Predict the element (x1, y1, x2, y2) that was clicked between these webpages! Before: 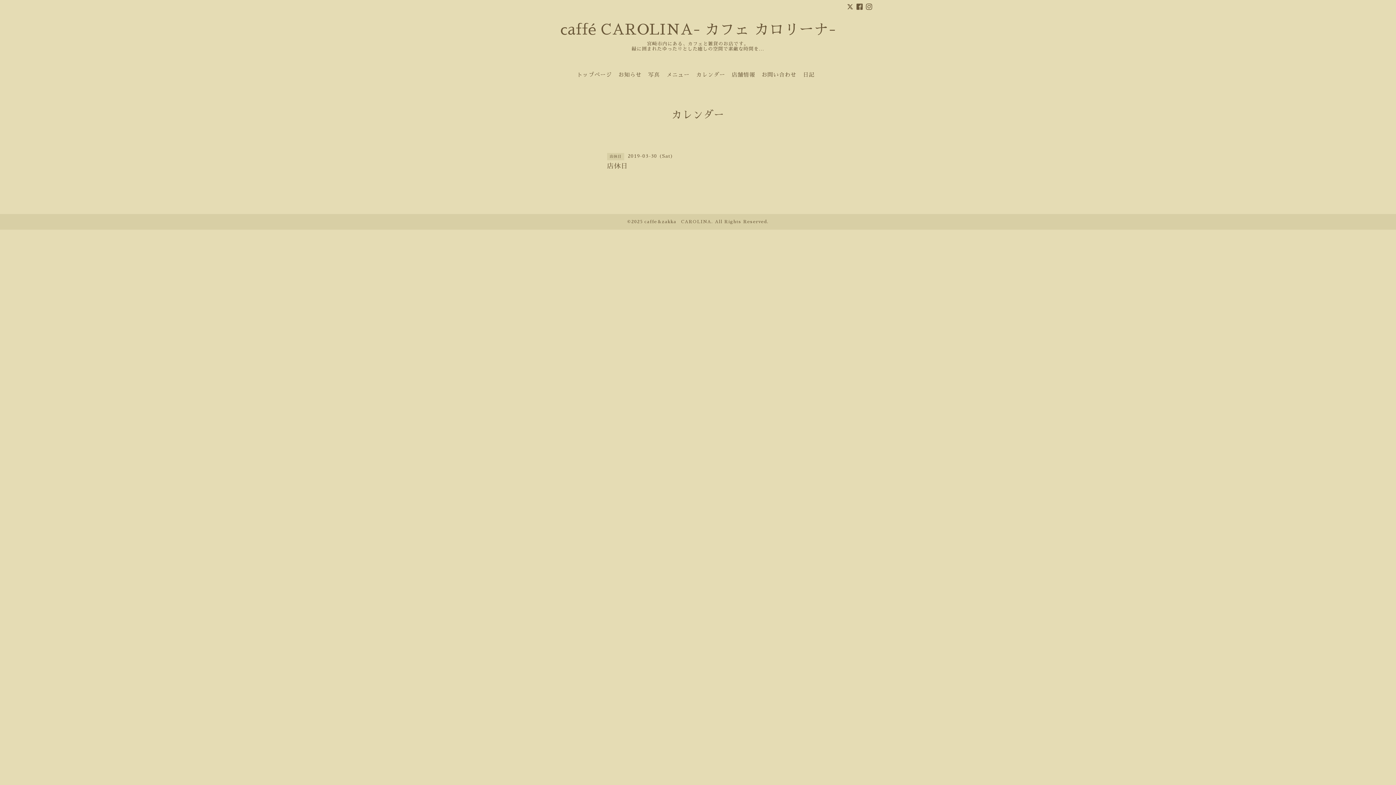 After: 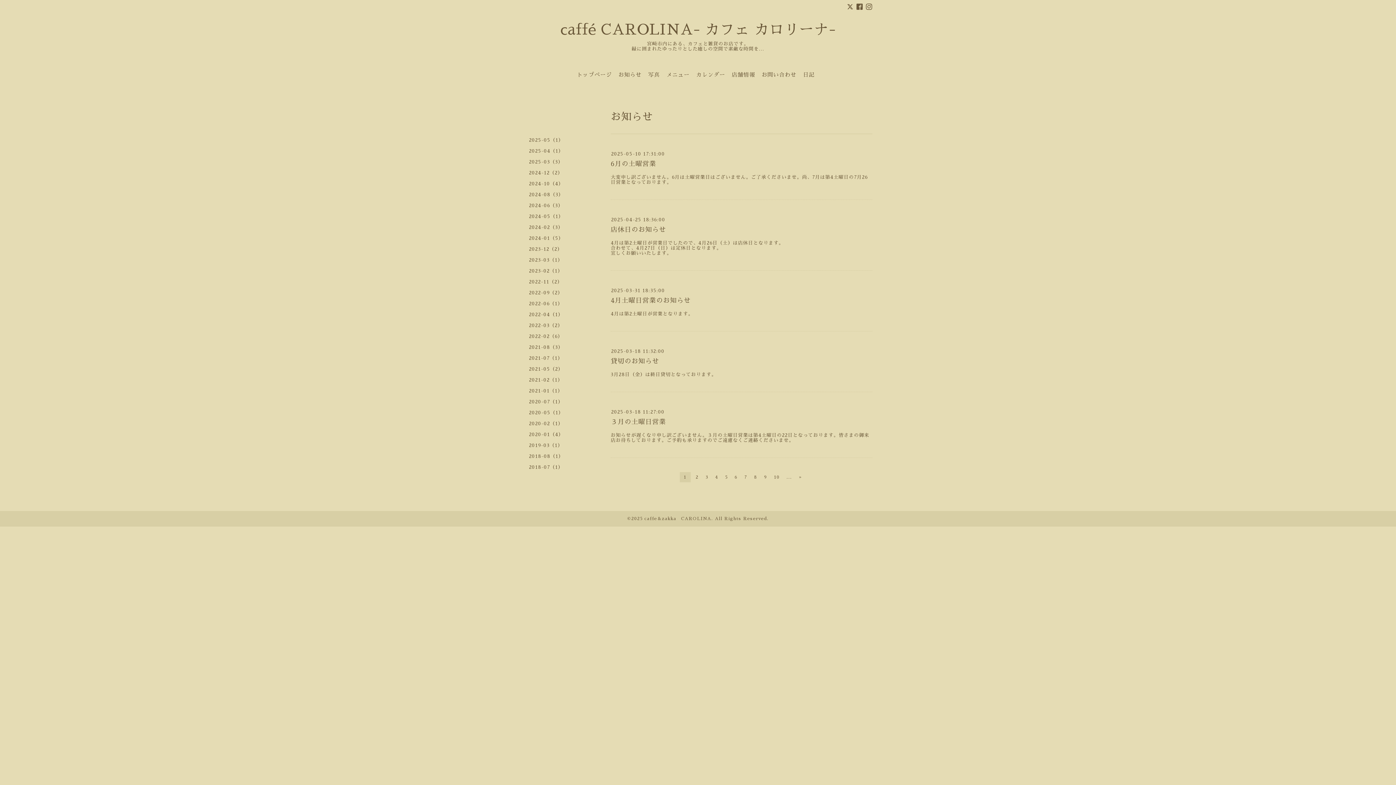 Action: label: お知らせ bbox: (618, 72, 641, 77)